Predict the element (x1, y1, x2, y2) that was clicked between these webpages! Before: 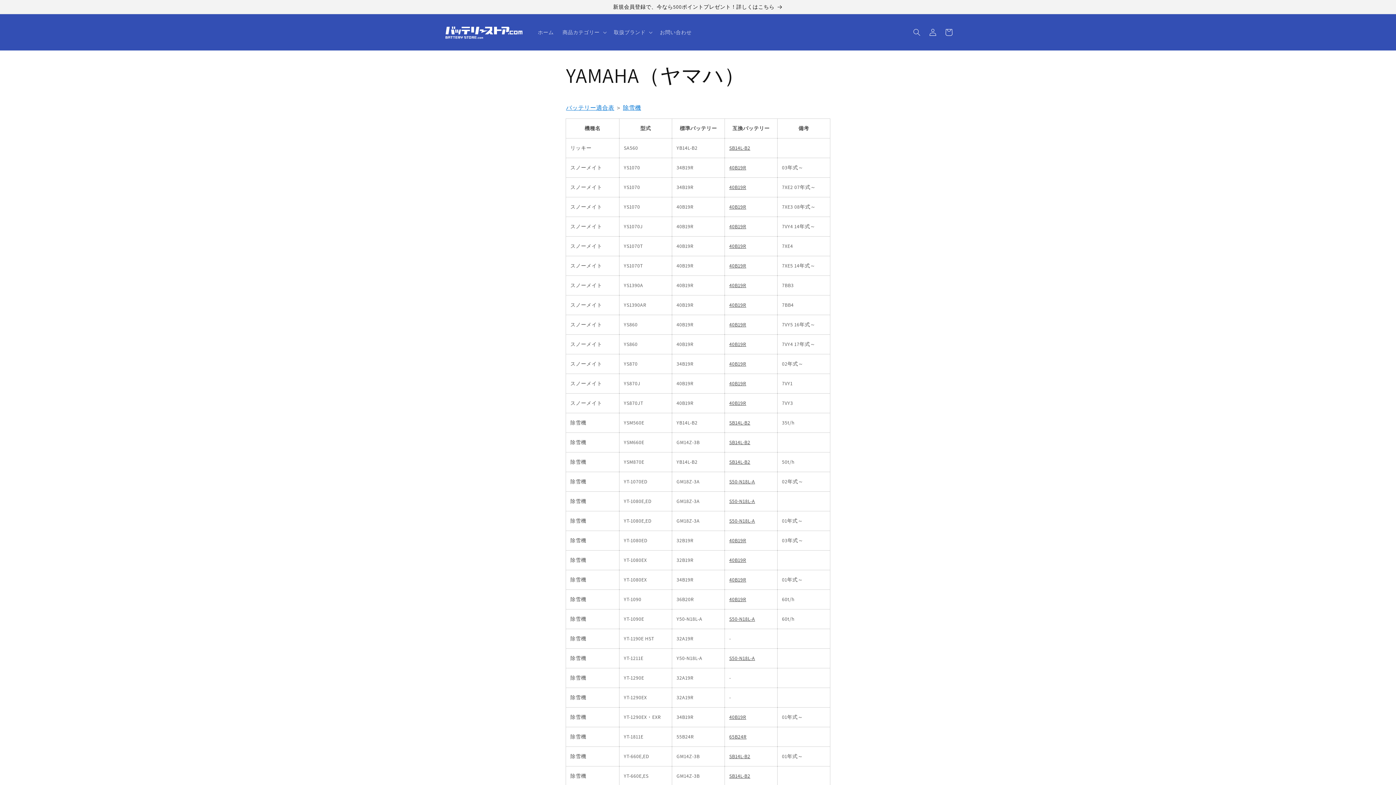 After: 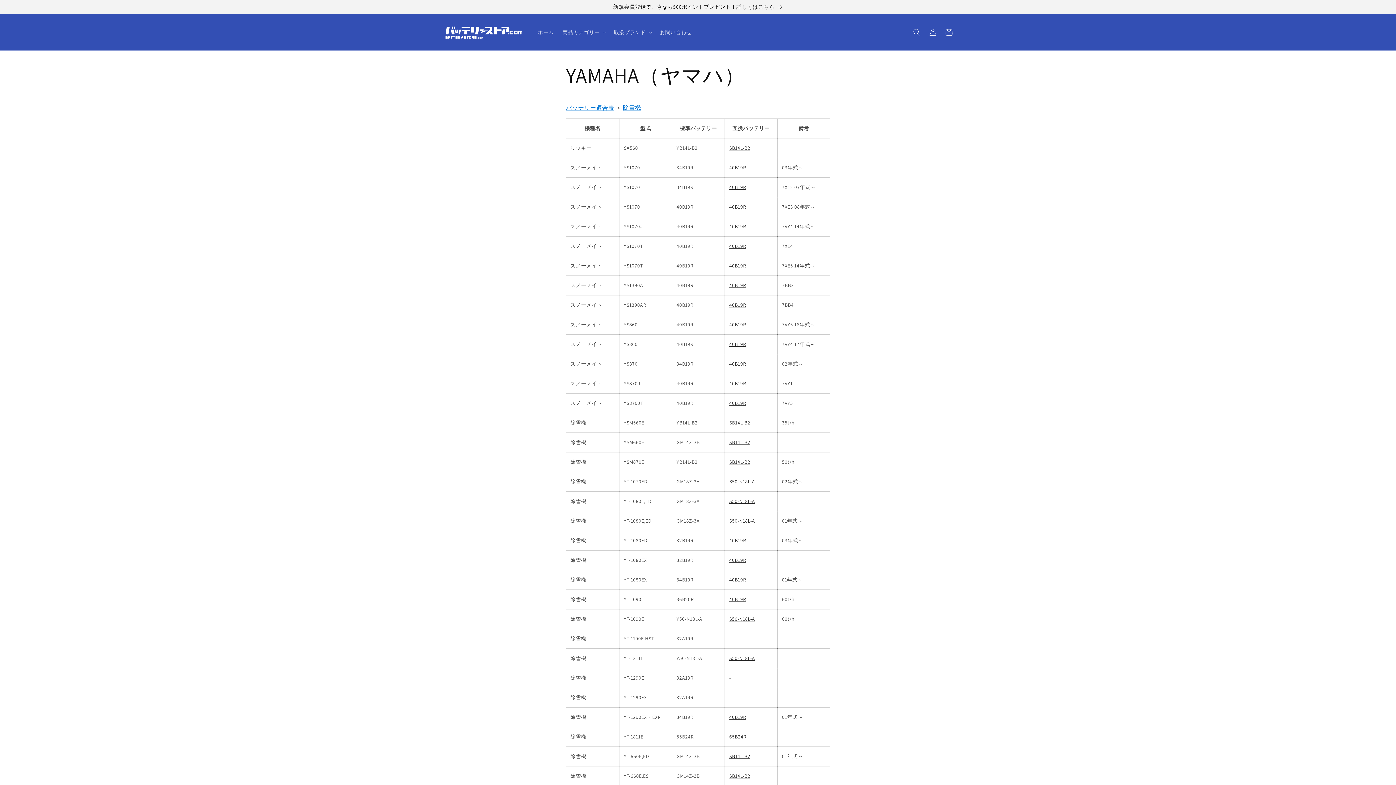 Action: label: SB14L-B2 bbox: (729, 753, 750, 760)